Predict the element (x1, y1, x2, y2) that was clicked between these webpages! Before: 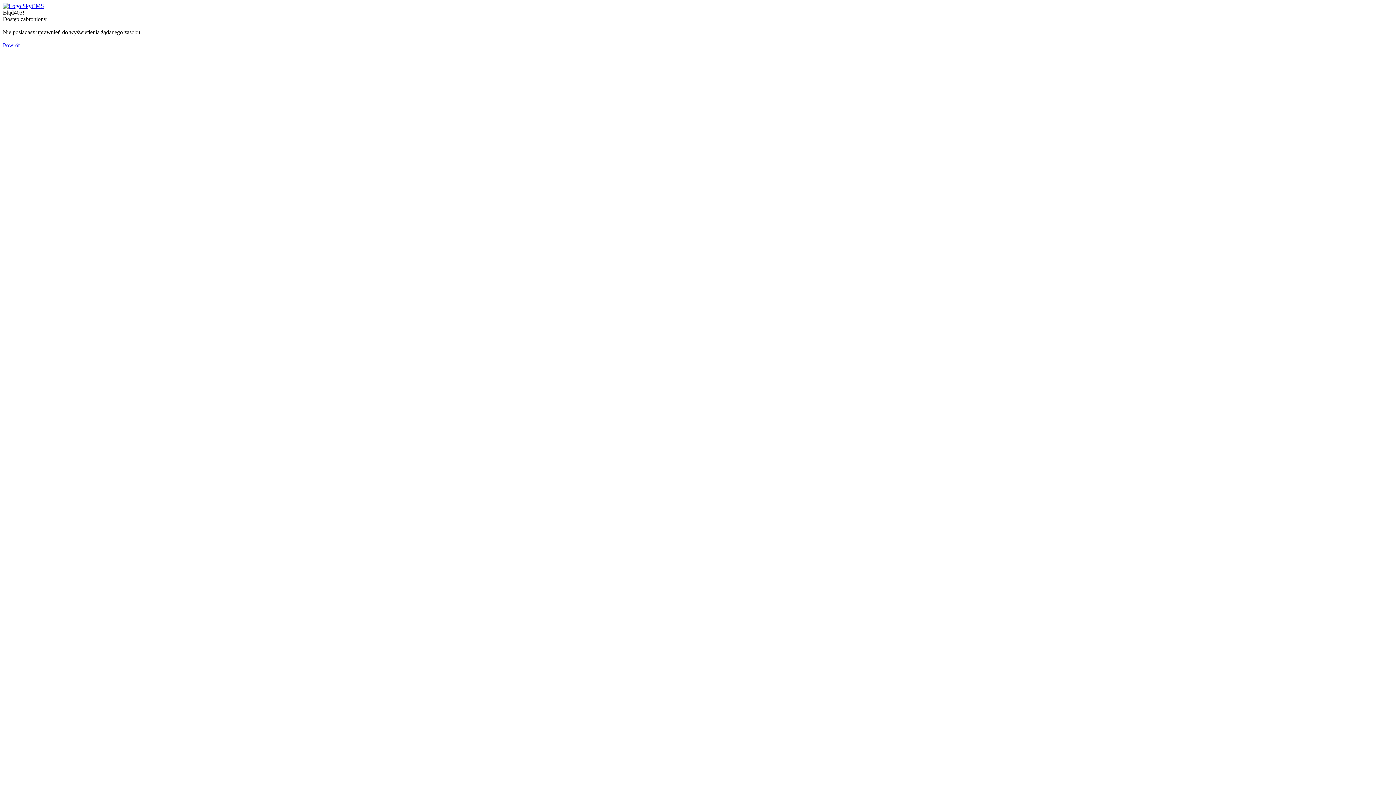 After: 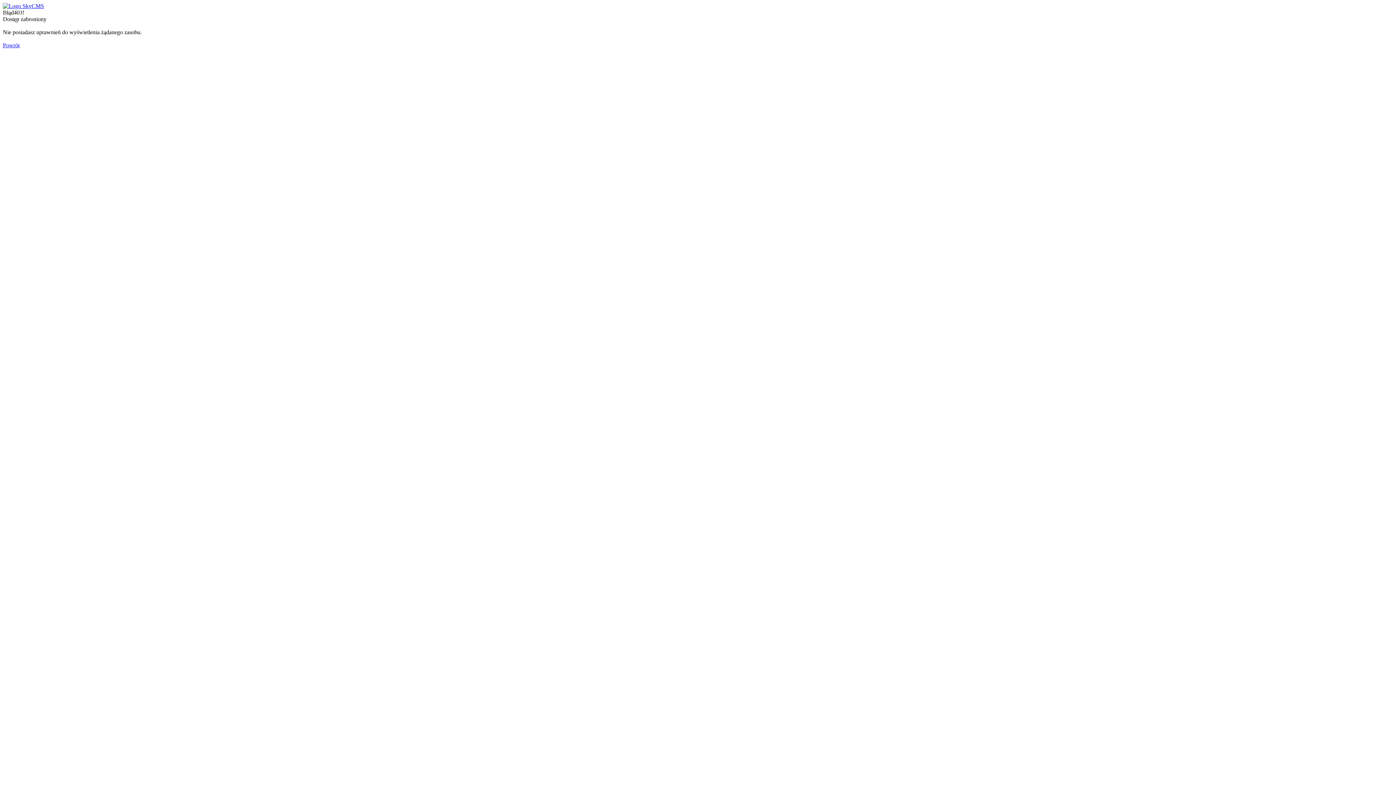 Action: bbox: (2, 2, 44, 9)